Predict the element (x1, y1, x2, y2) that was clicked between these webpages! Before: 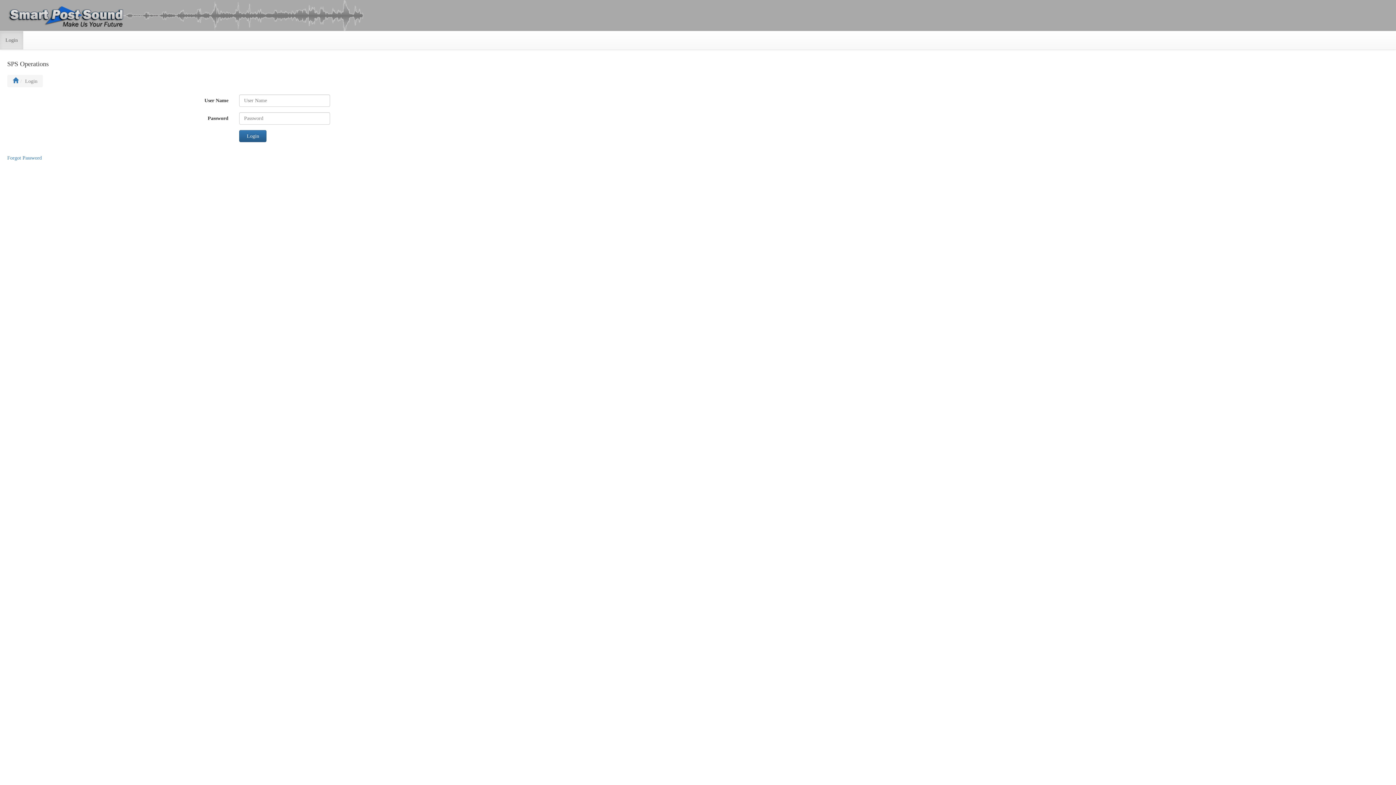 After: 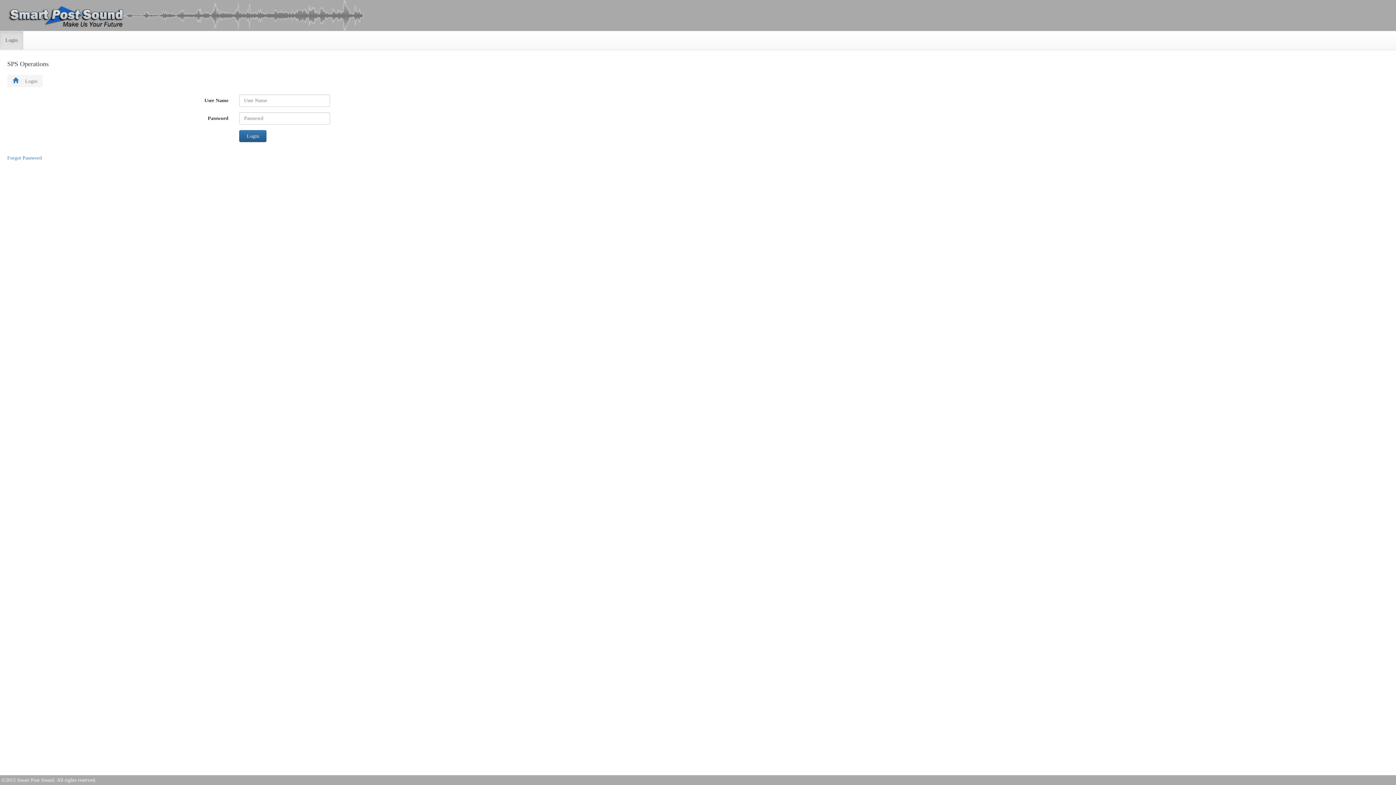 Action: bbox: (12, 77, 18, 83)